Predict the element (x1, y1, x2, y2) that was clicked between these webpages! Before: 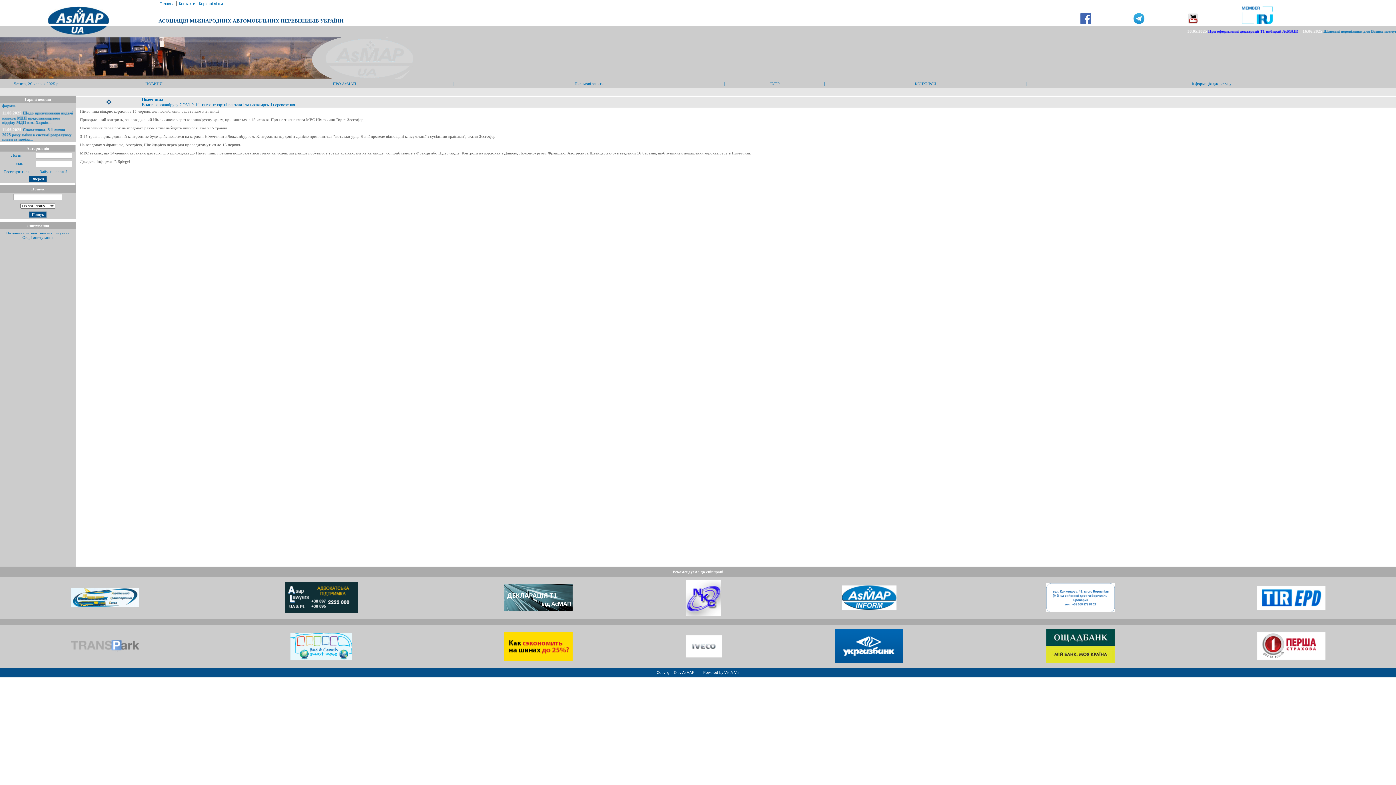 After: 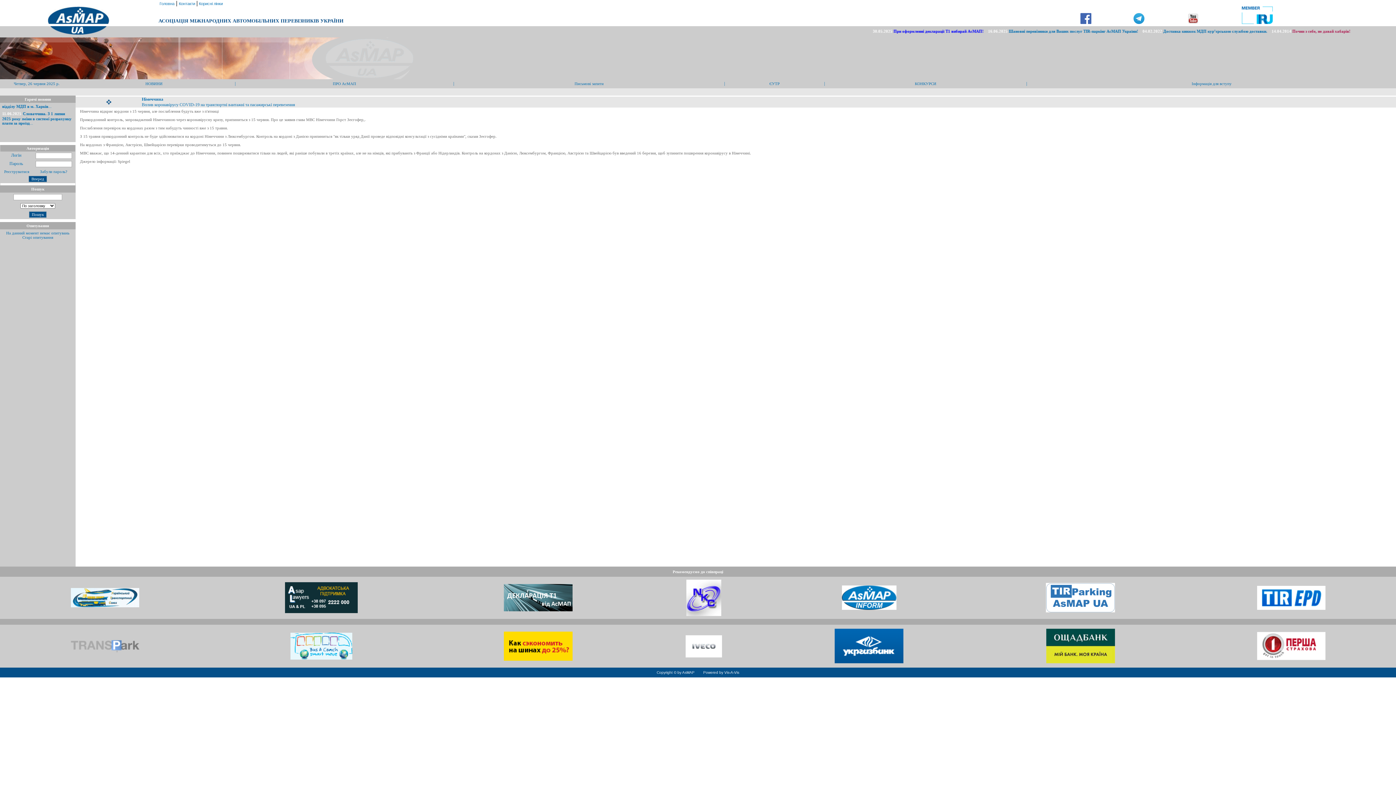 Action: bbox: (70, 604, 139, 608)